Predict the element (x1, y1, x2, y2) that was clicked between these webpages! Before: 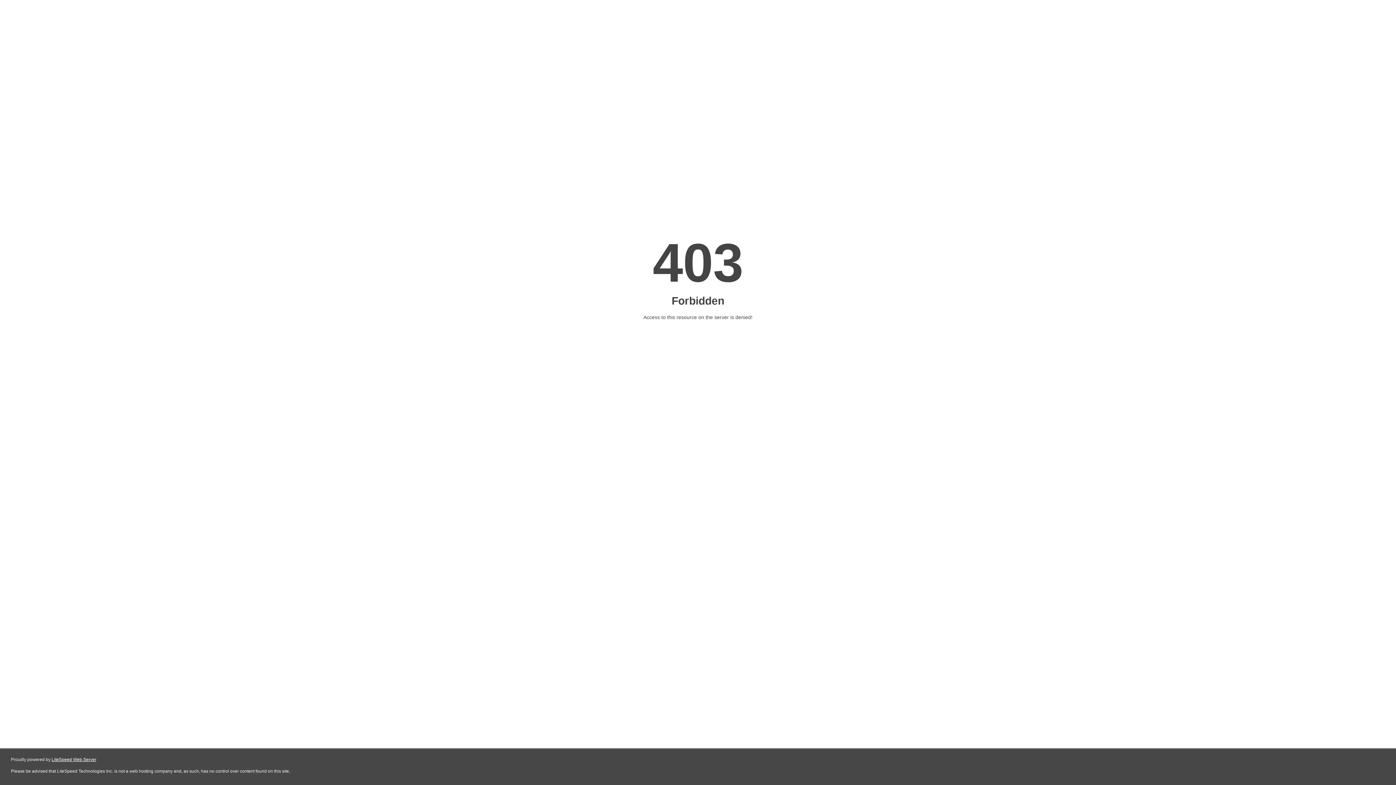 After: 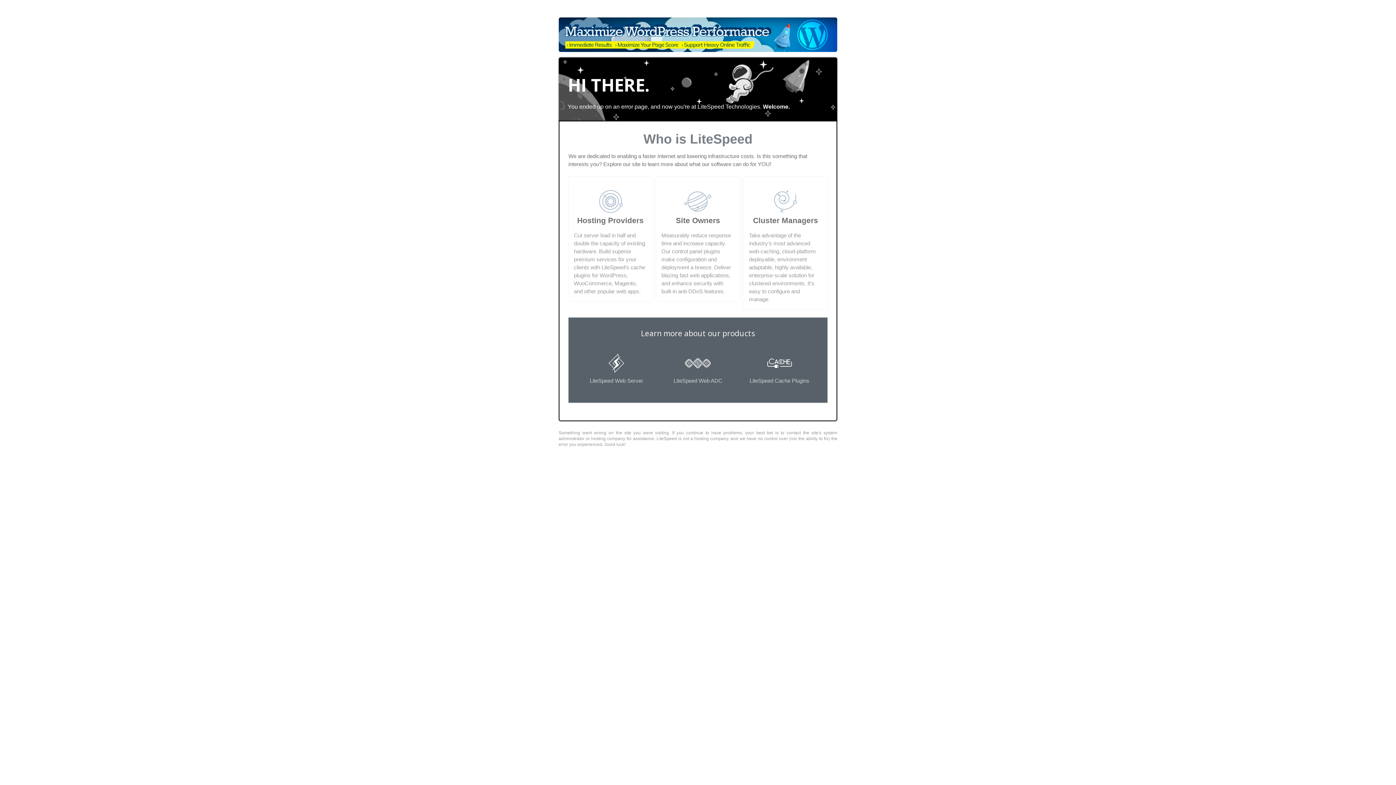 Action: bbox: (51, 757, 96, 762) label: LiteSpeed Web Server